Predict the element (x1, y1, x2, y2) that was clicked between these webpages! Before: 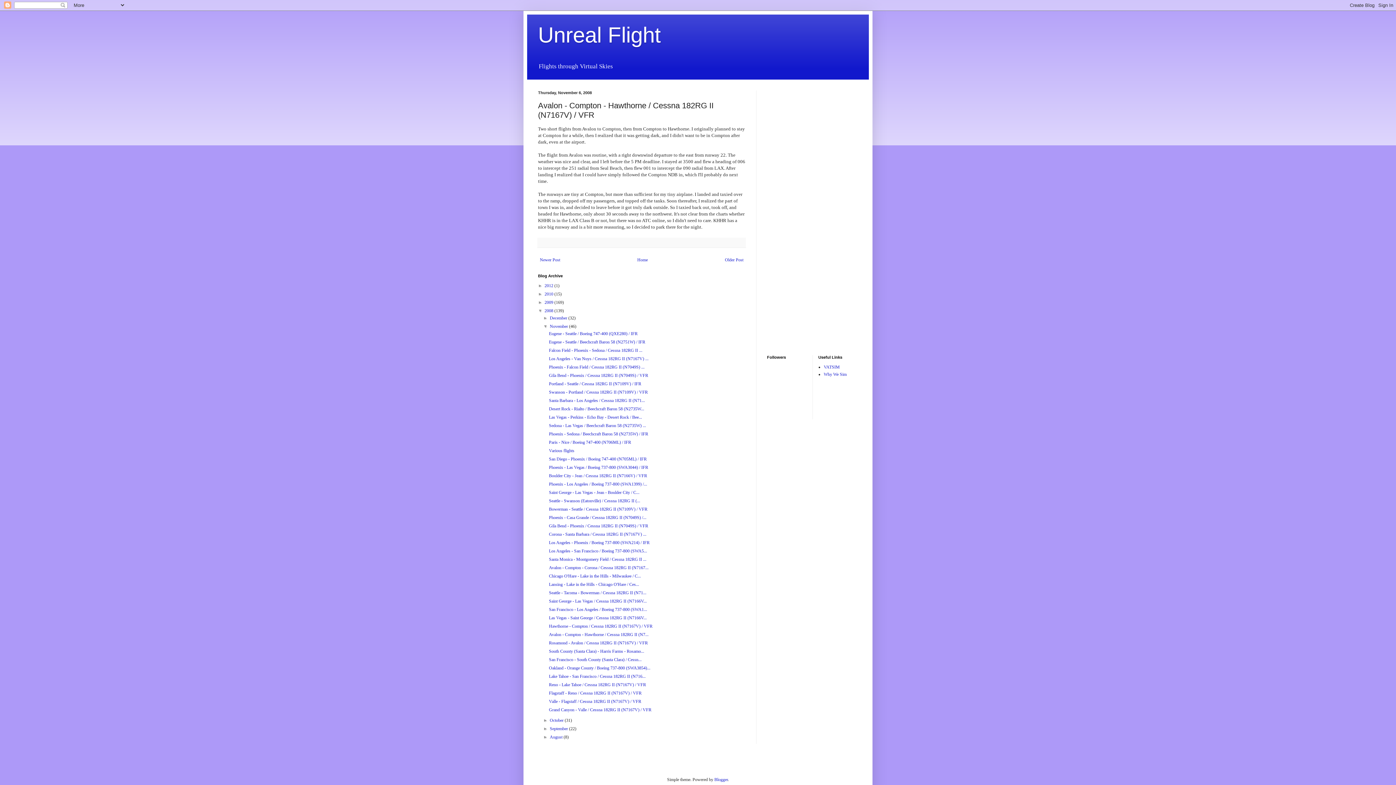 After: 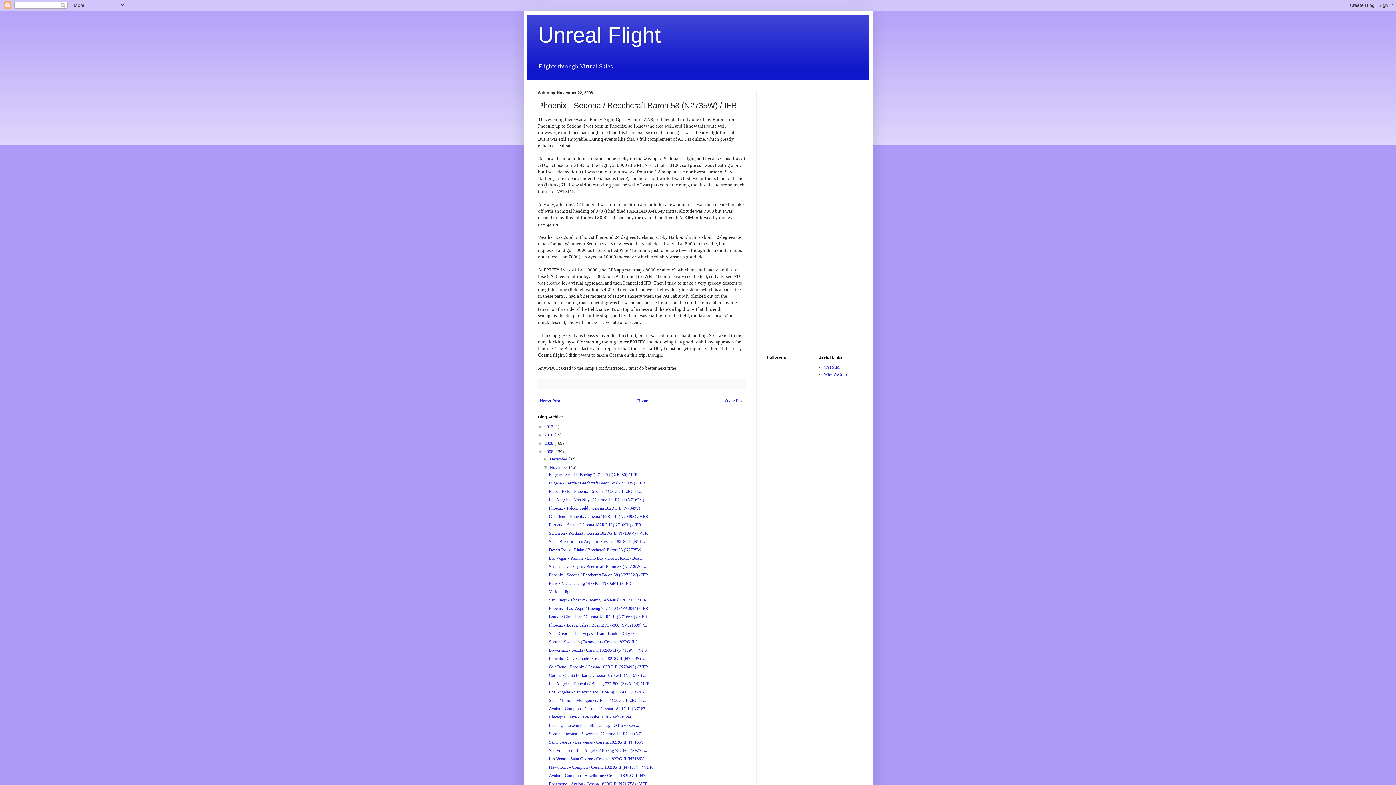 Action: label: Phoenix - Sedona / Beechcraft Baron 58 (N2735W) / IFR bbox: (549, 431, 648, 436)